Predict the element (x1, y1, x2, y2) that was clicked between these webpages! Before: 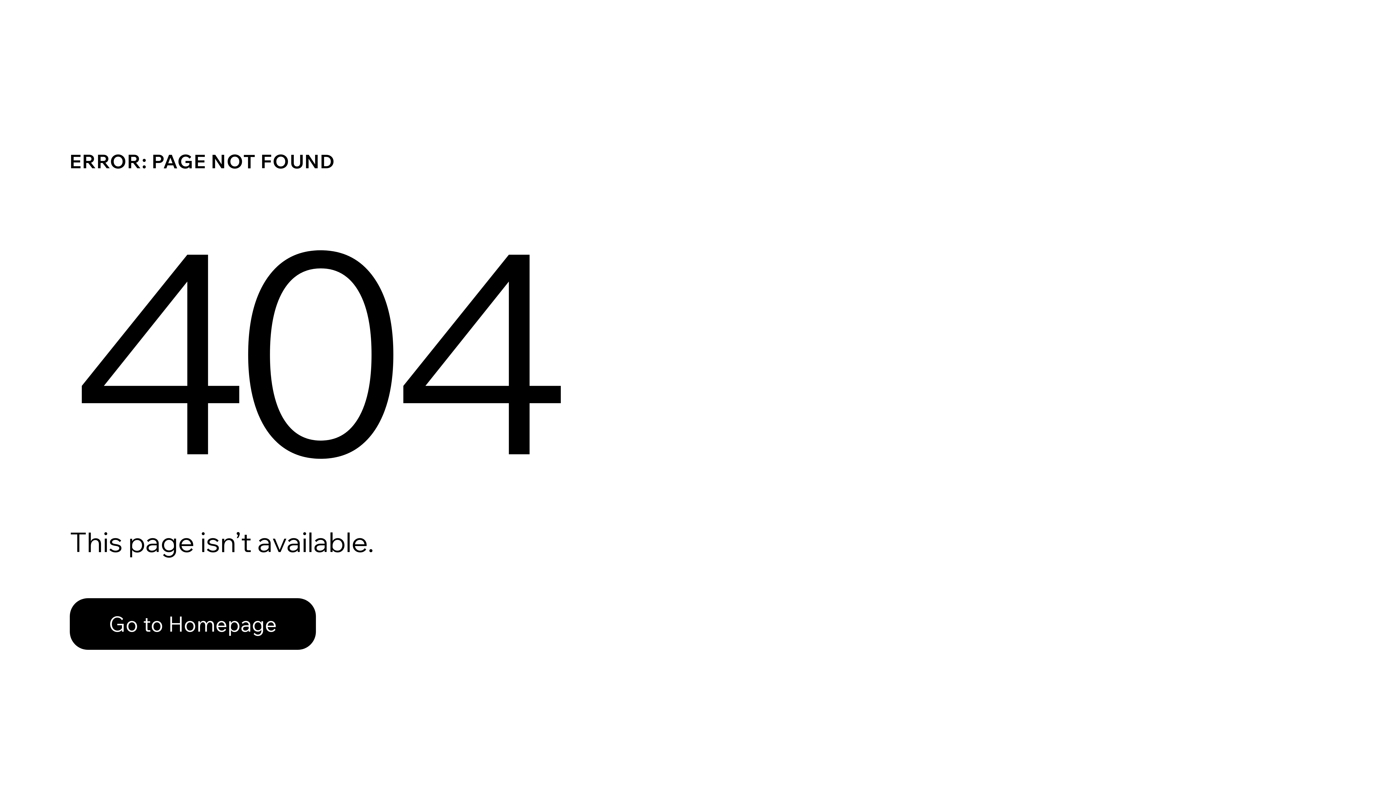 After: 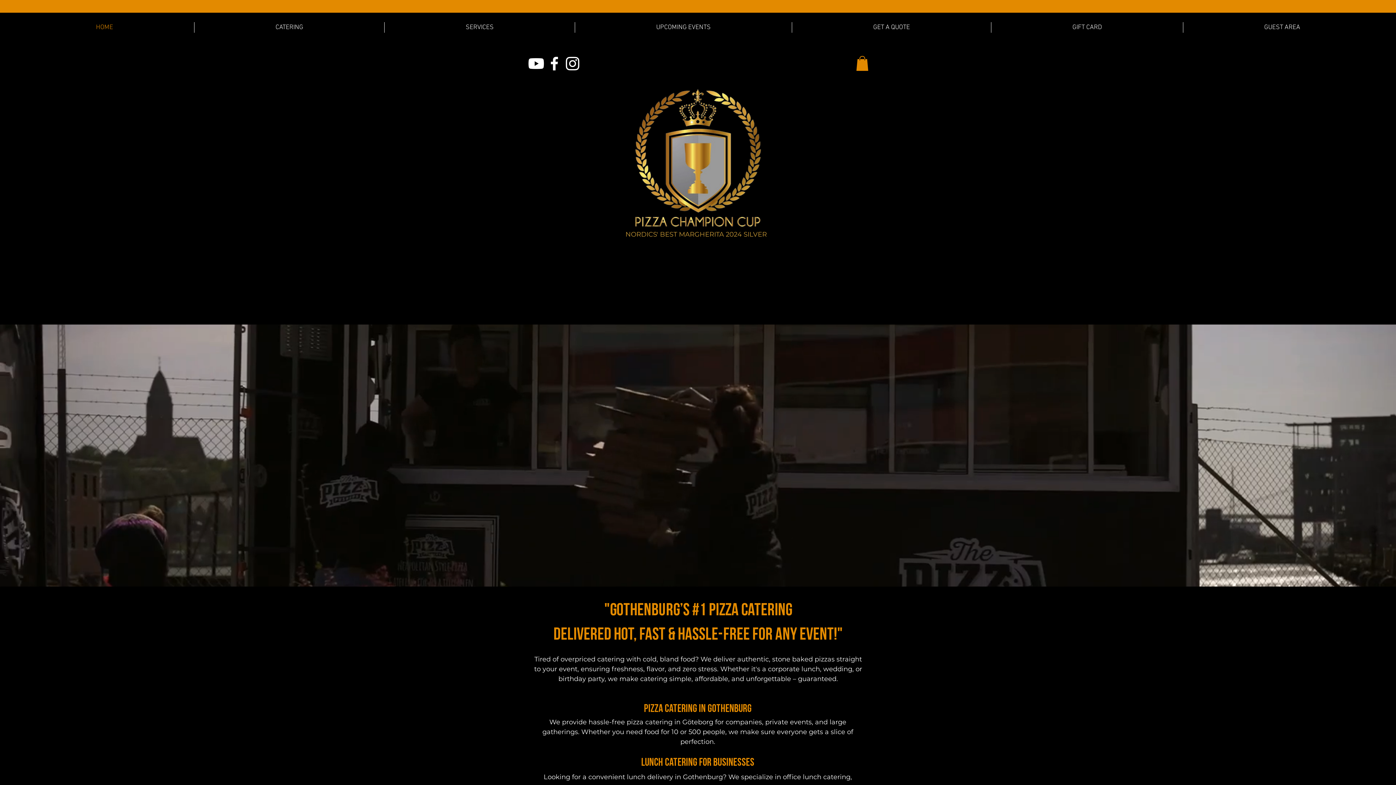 Action: bbox: (69, 598, 316, 650) label: Go to Homepage